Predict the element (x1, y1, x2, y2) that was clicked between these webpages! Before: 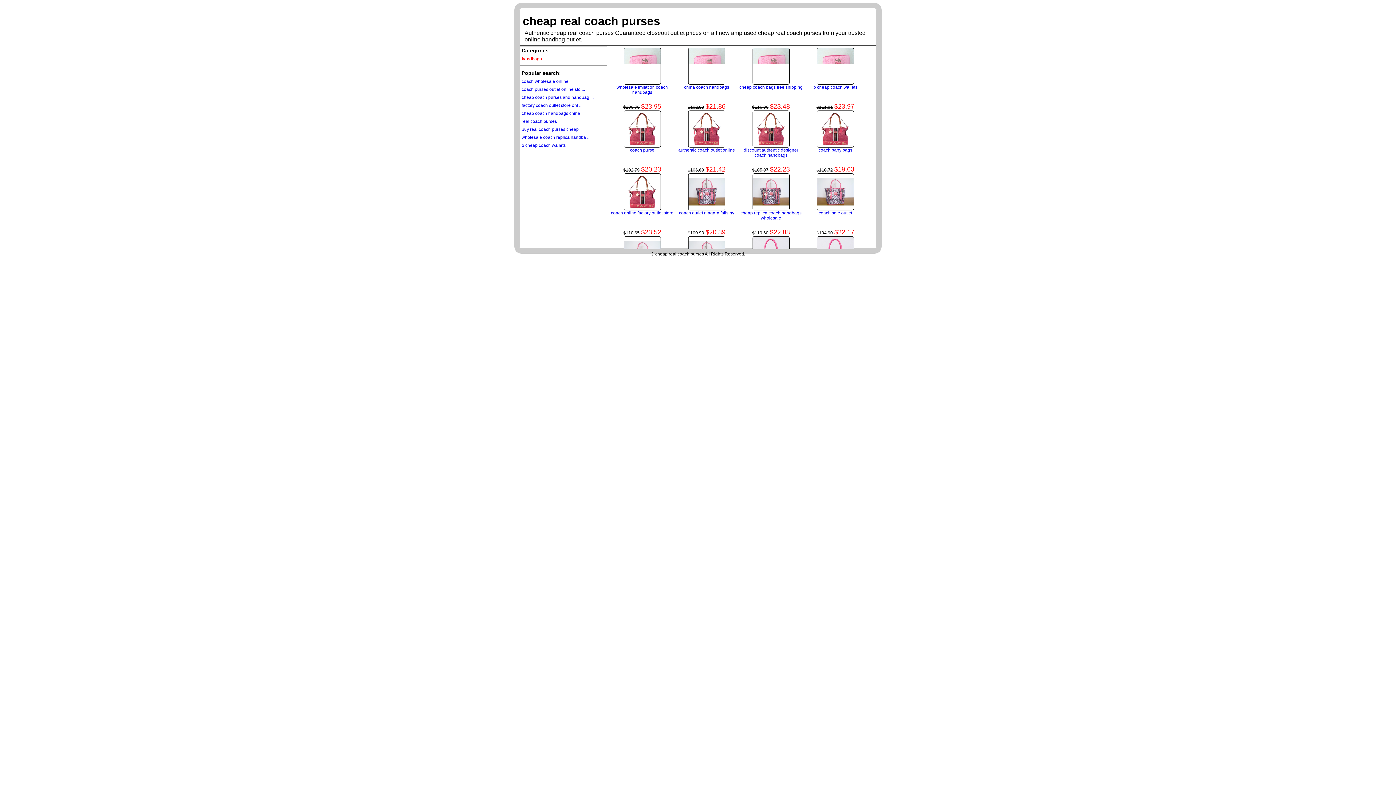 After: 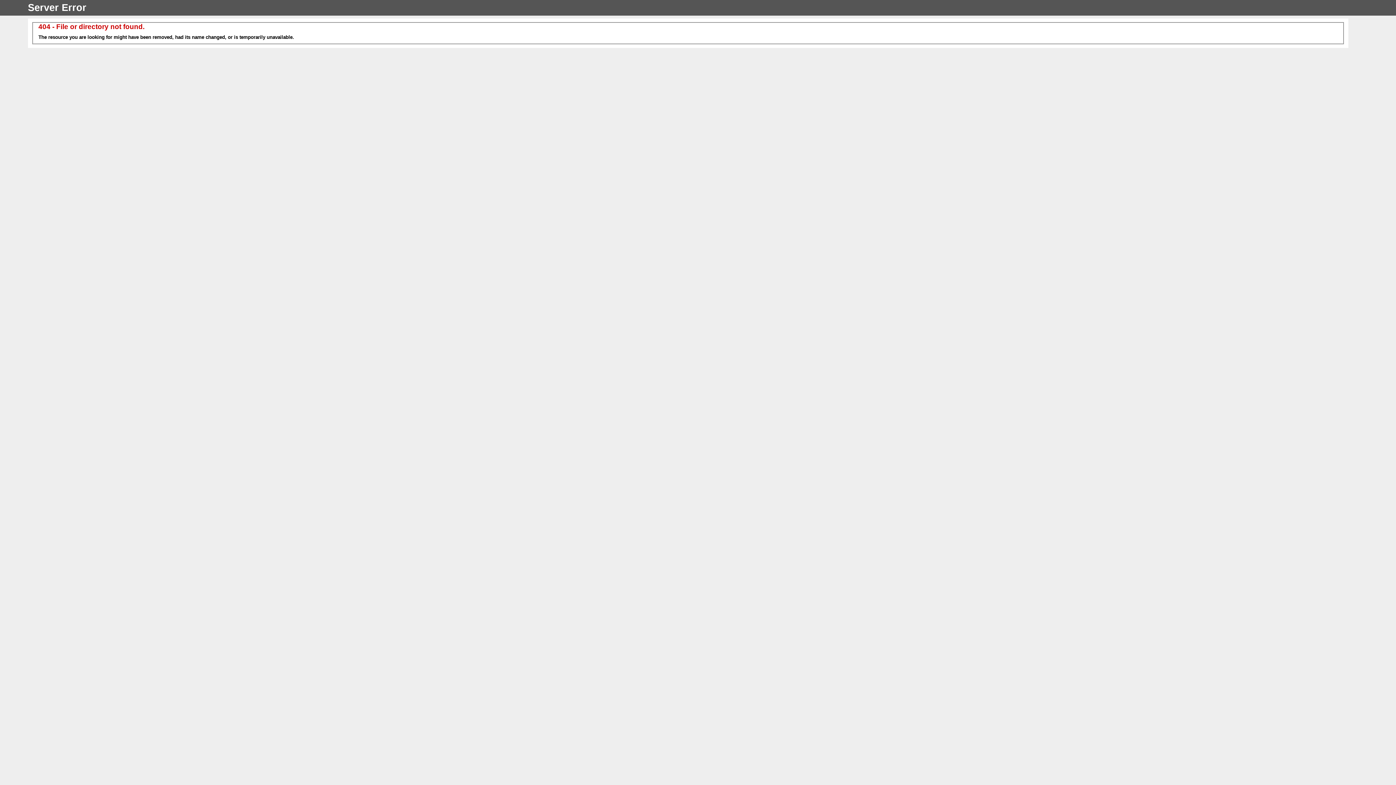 Action: bbox: (739, 84, 802, 89) label: cheap coach bags free shipping